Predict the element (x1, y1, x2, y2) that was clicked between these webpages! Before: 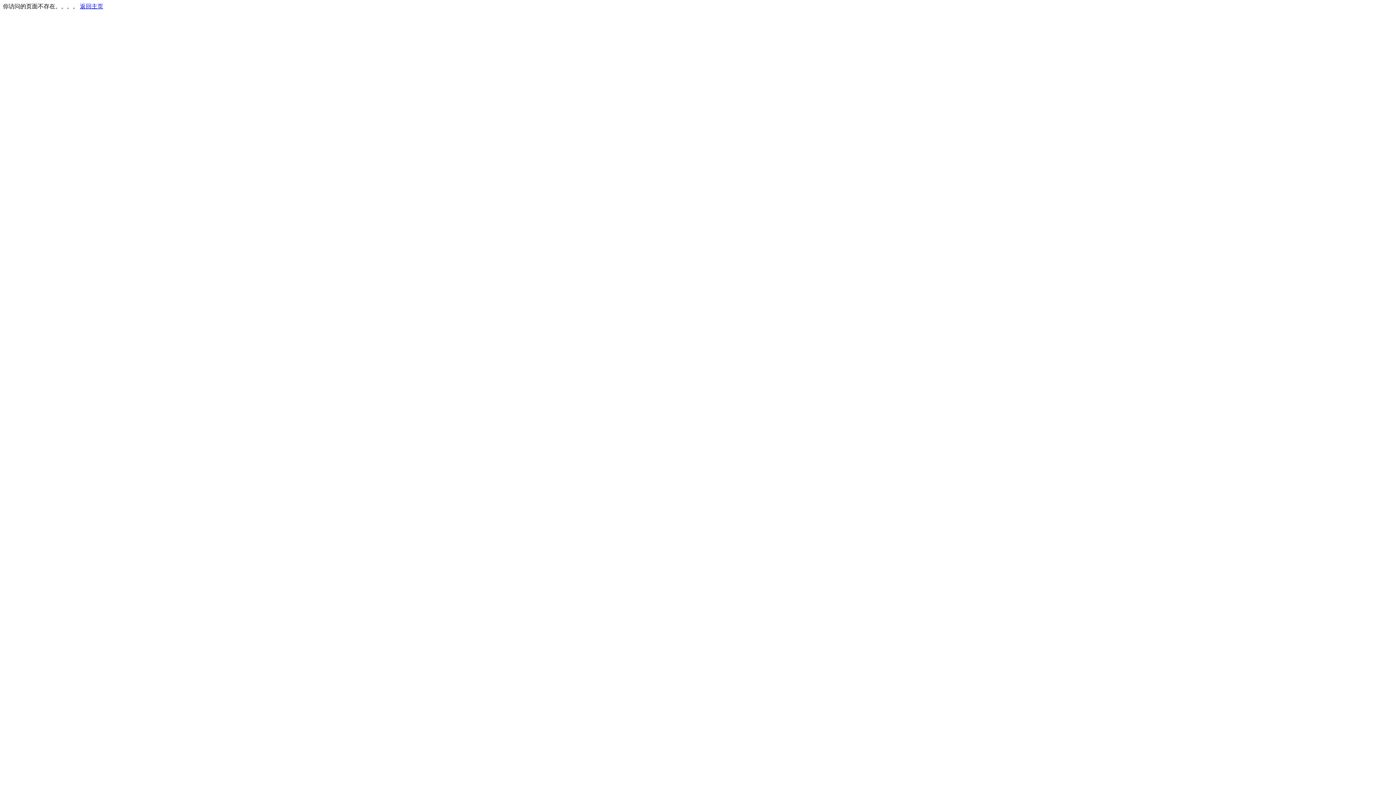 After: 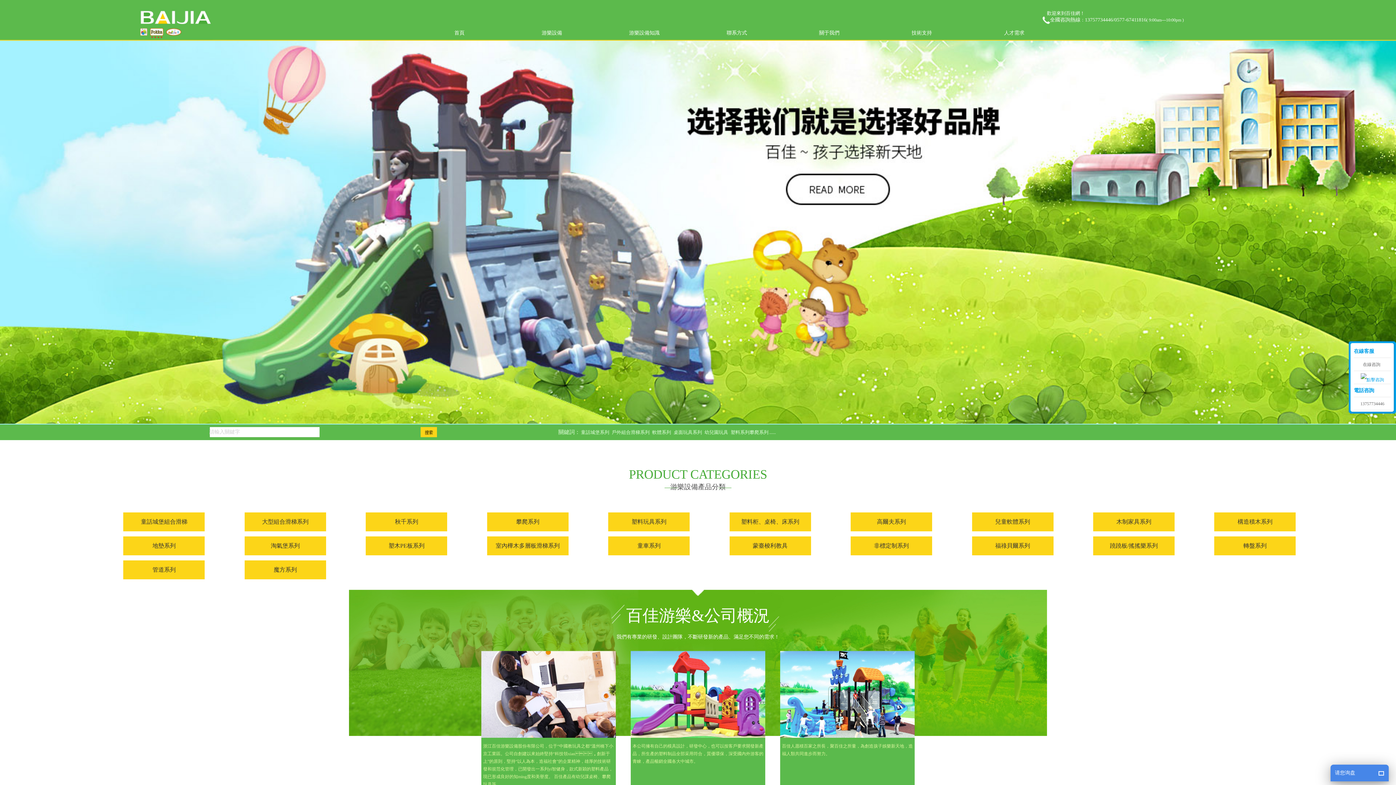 Action: label: 返回主页 bbox: (80, 3, 103, 9)